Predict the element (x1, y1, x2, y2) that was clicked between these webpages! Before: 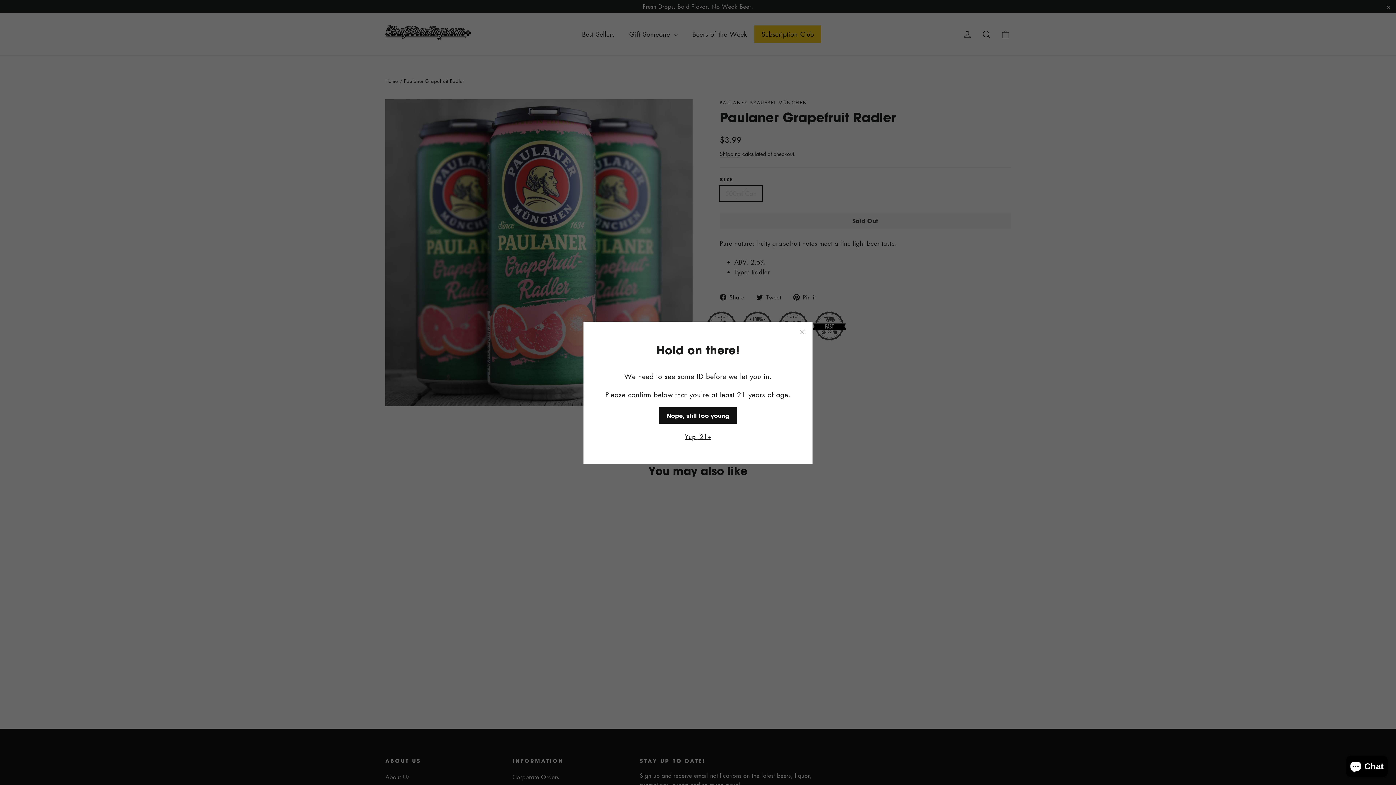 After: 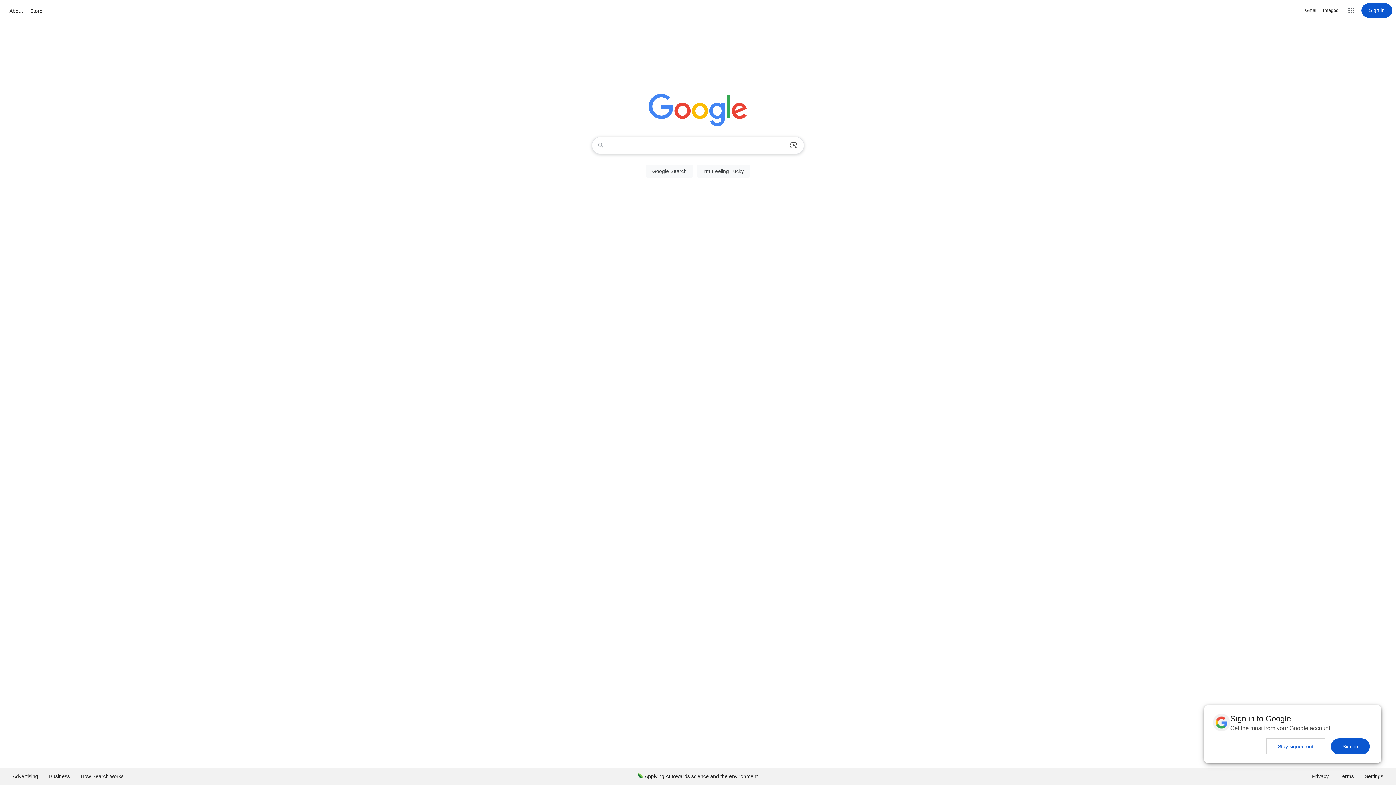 Action: bbox: (659, 407, 737, 424) label: Nope, still too young